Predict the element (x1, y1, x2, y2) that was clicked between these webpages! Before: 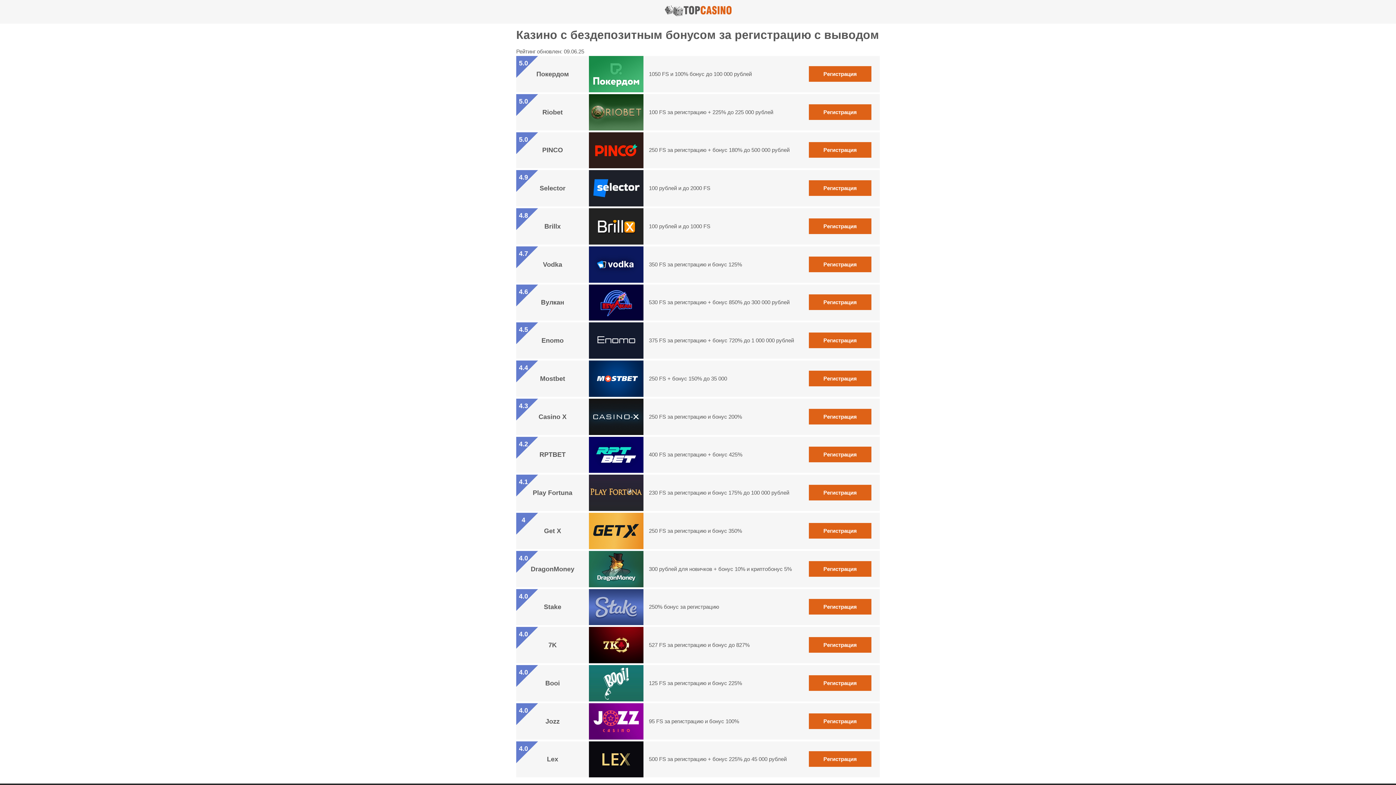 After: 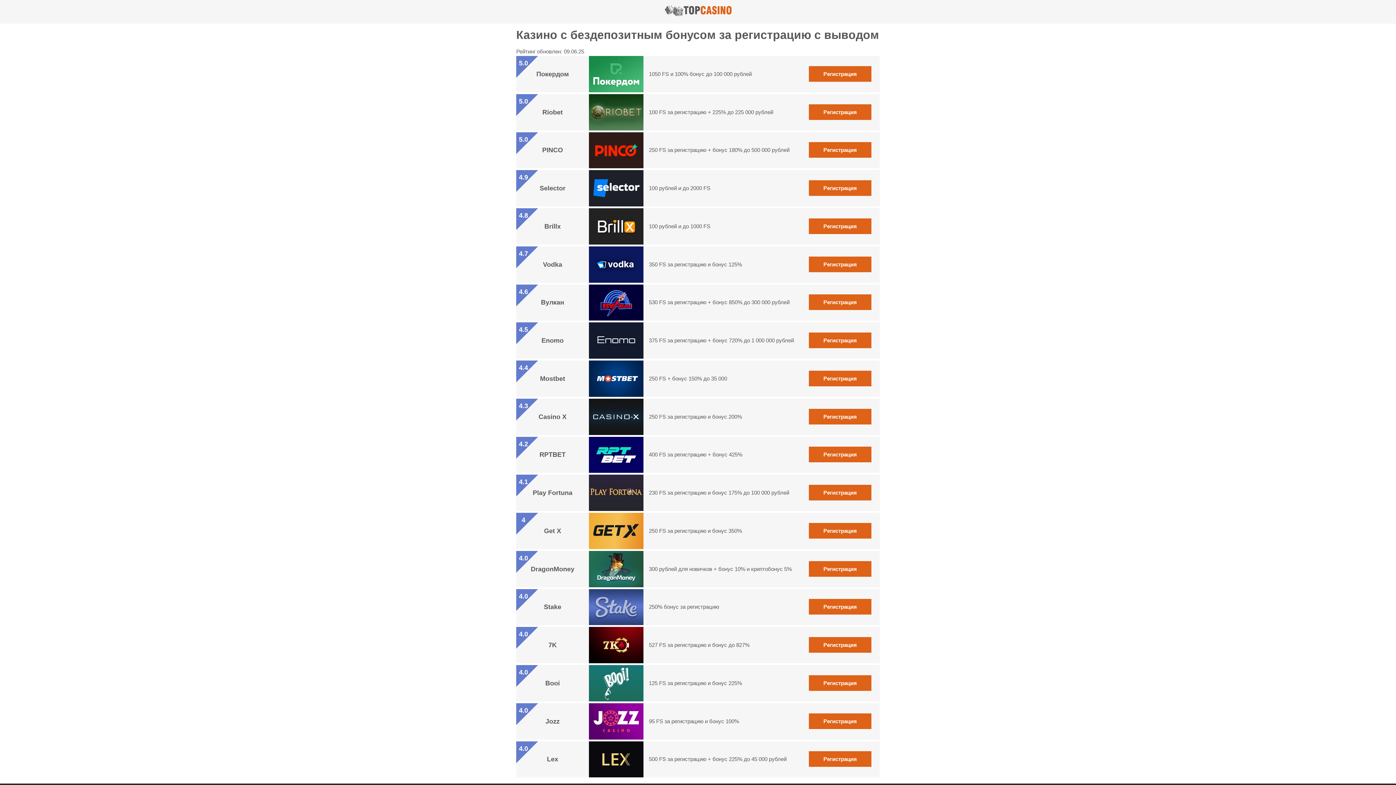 Action: label: Регистрация bbox: (809, 447, 871, 462)